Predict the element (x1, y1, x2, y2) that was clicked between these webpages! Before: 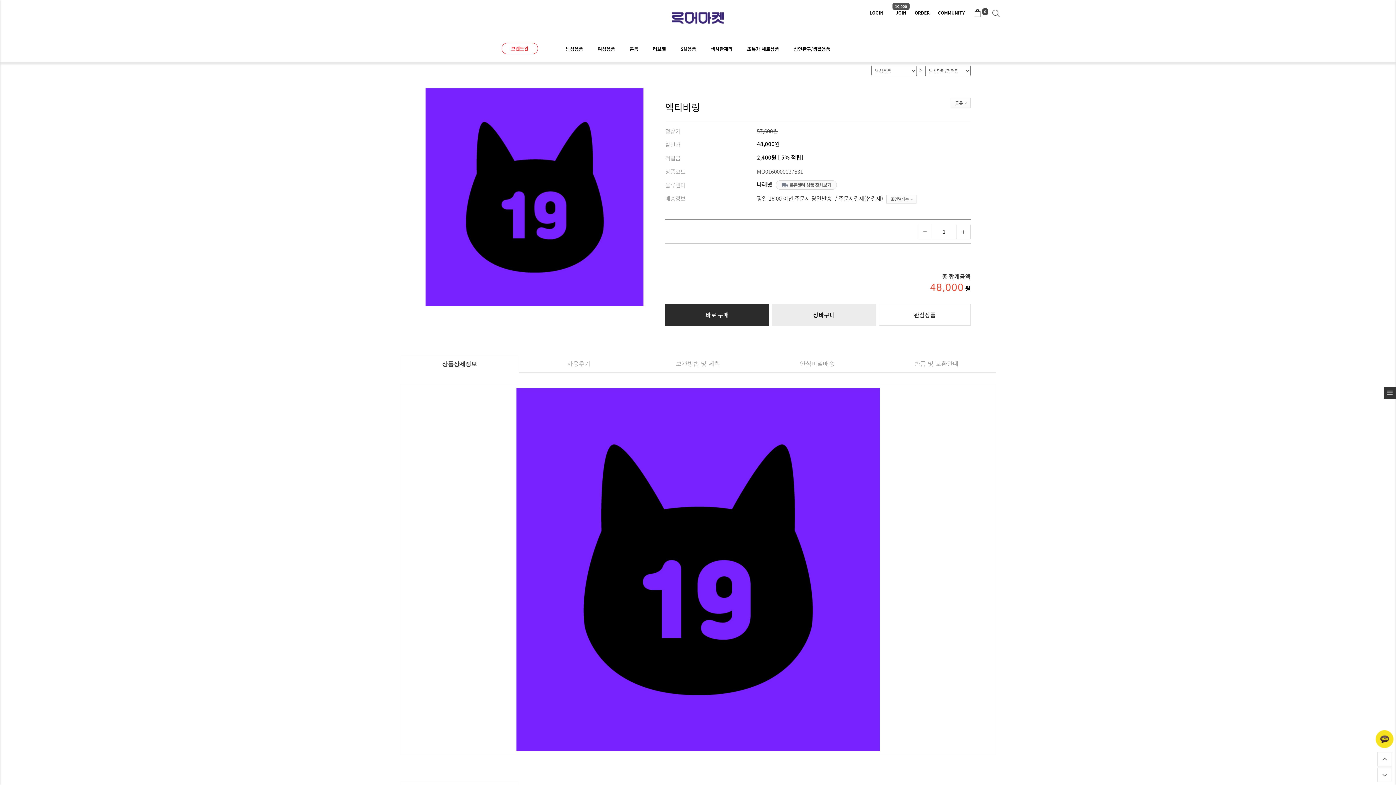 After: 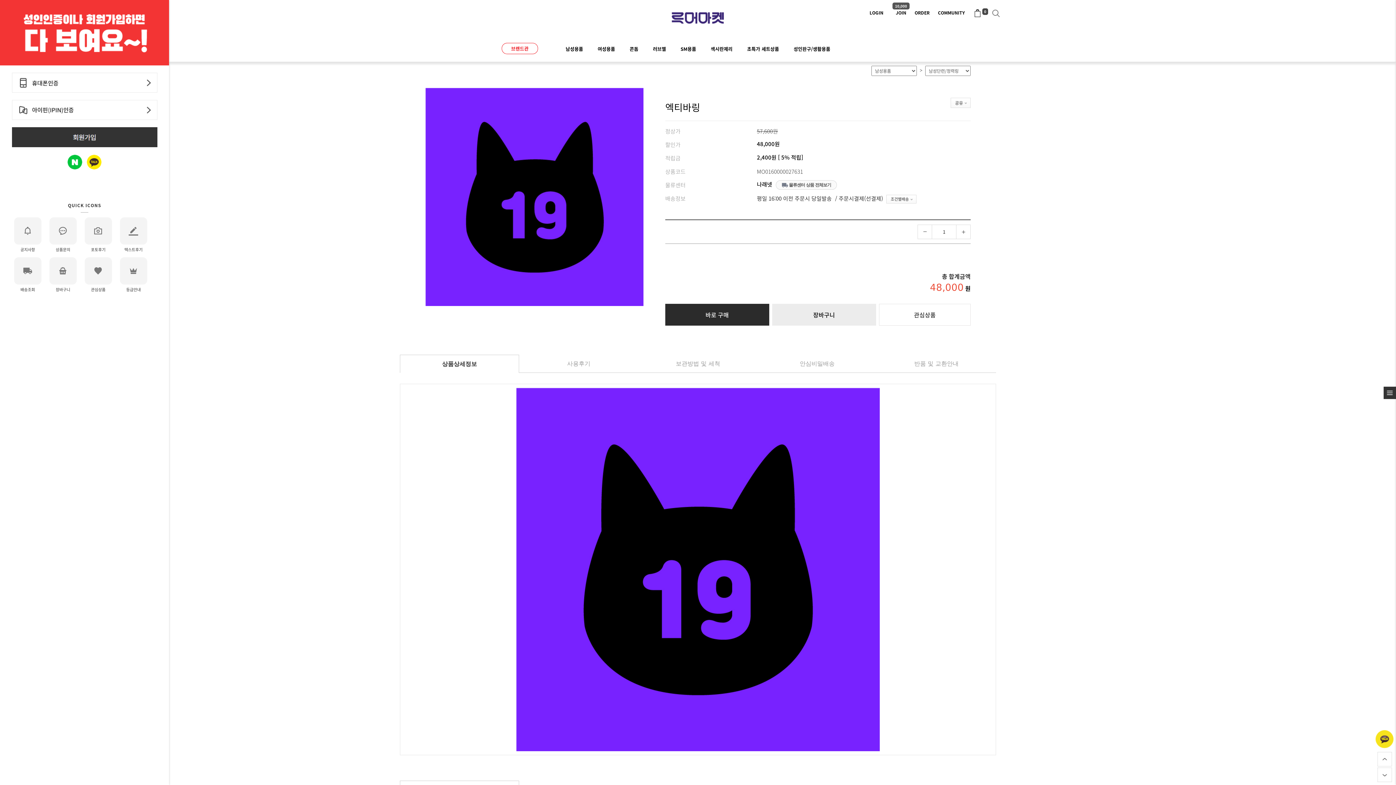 Action: label: toggle bbox: (1, 419, 37, 461)